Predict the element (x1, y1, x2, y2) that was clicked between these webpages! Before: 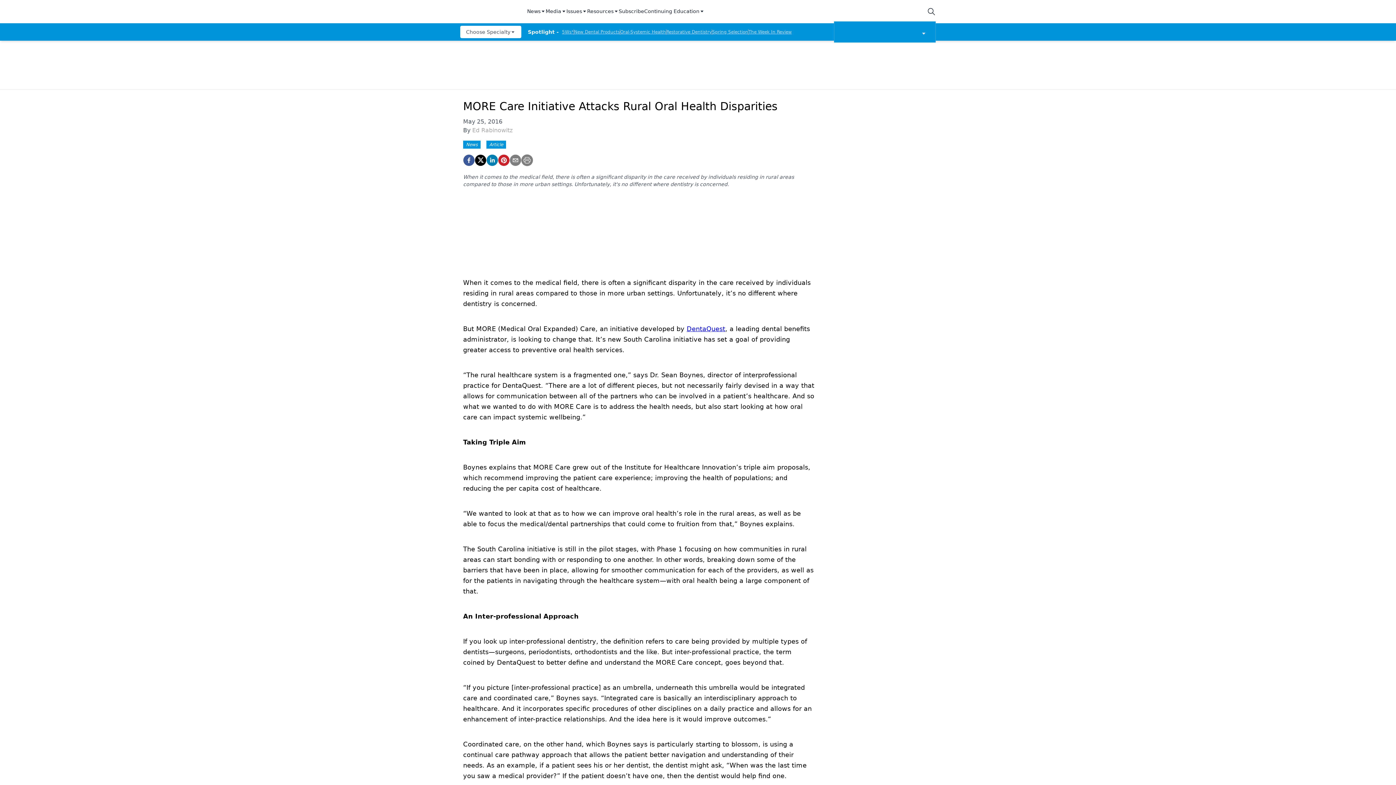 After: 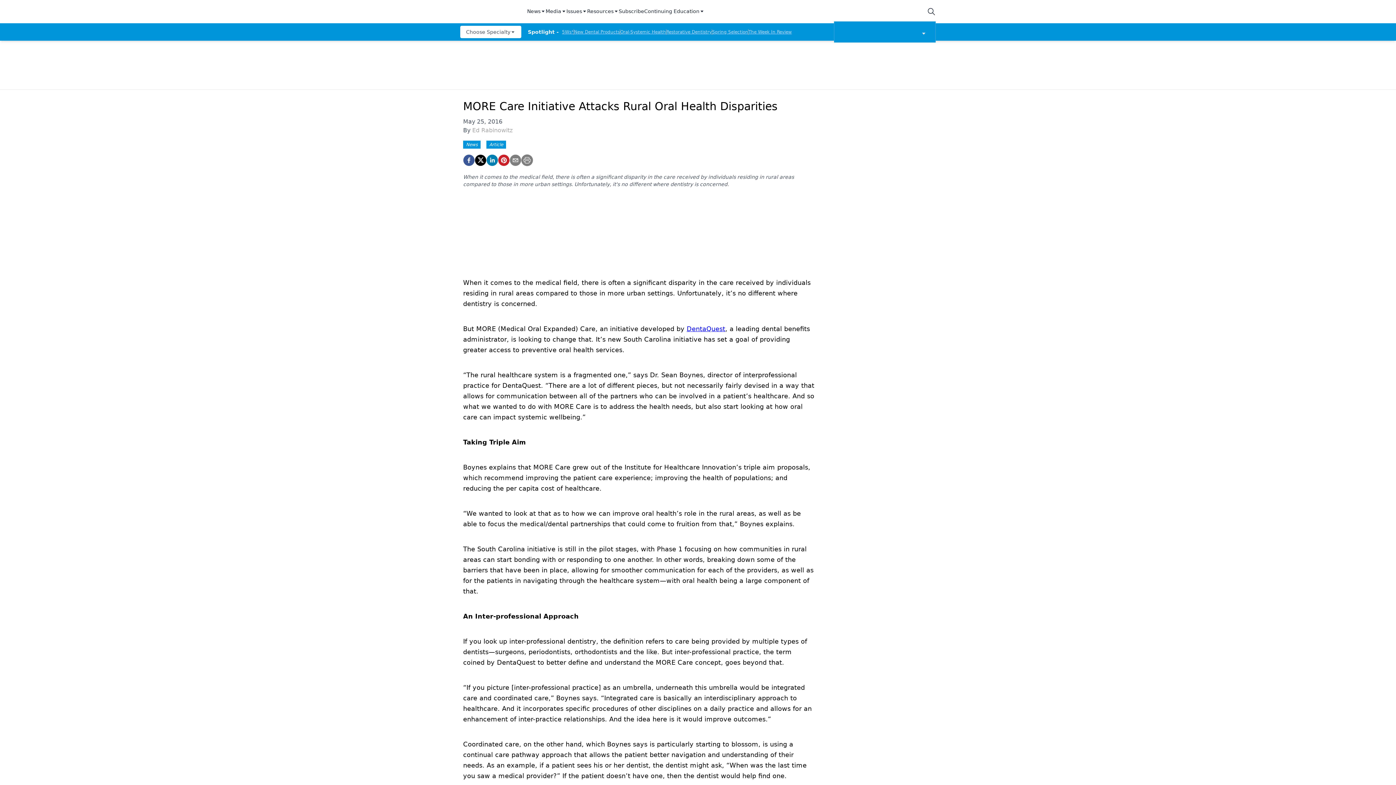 Action: label: Subscribe bbox: (618, 7, 644, 15)